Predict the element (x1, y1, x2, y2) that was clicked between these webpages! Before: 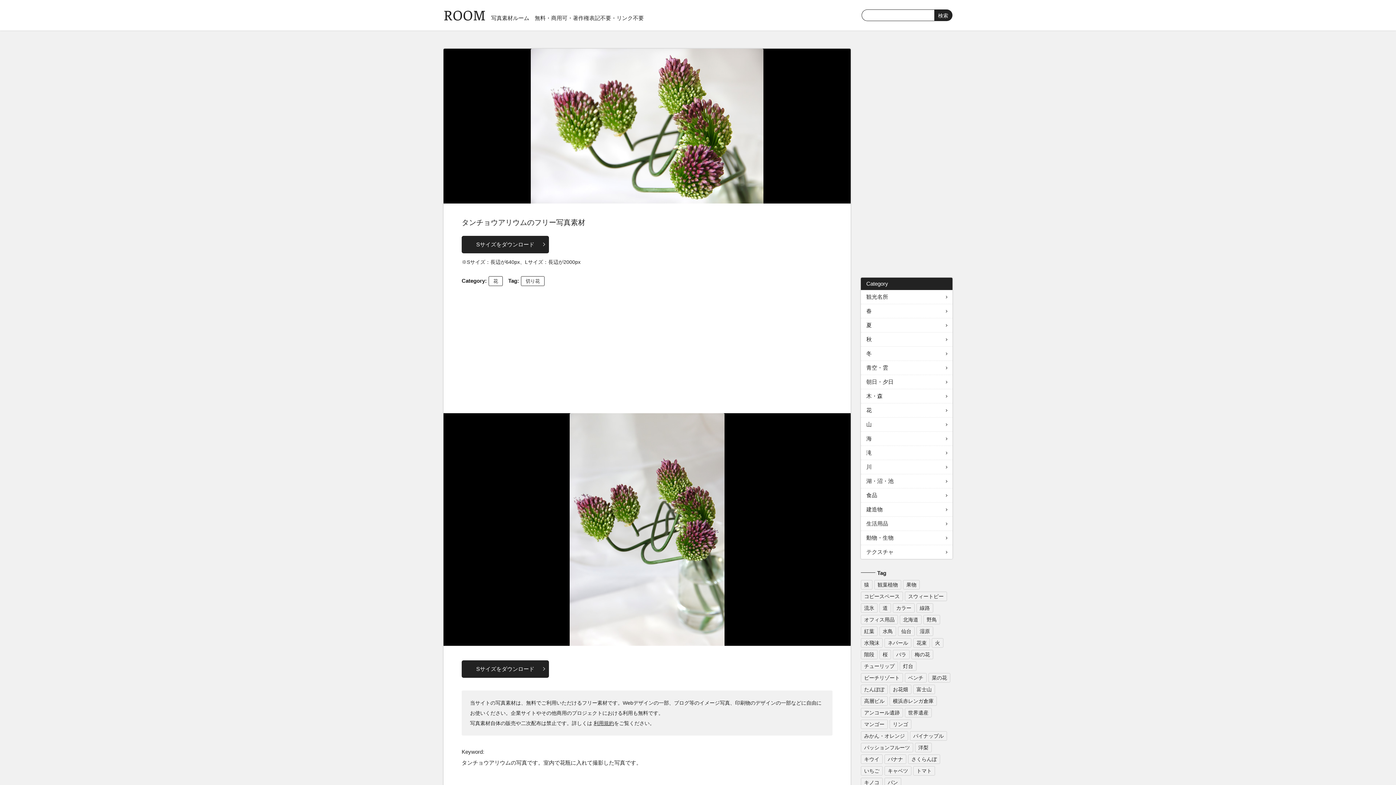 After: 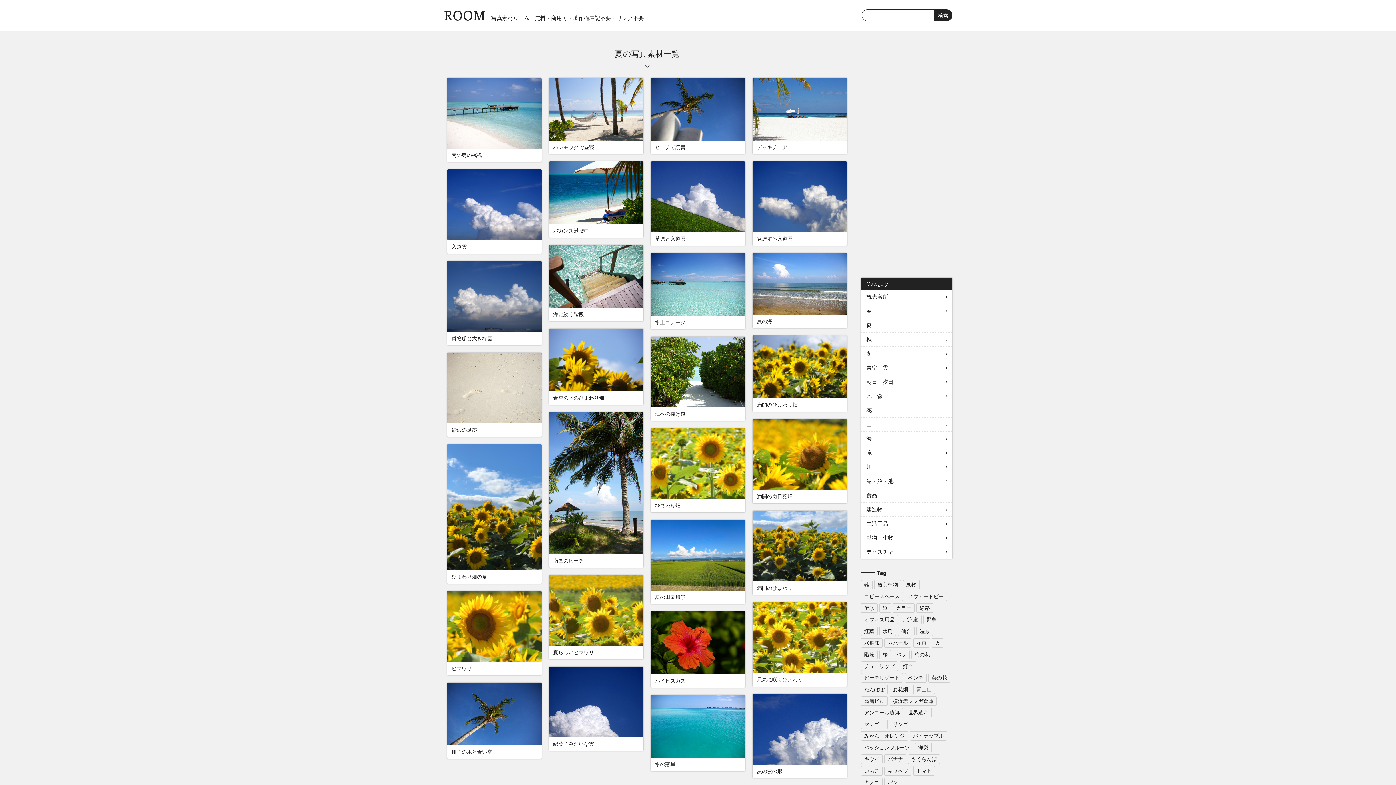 Action: bbox: (861, 318, 952, 332) label: 夏